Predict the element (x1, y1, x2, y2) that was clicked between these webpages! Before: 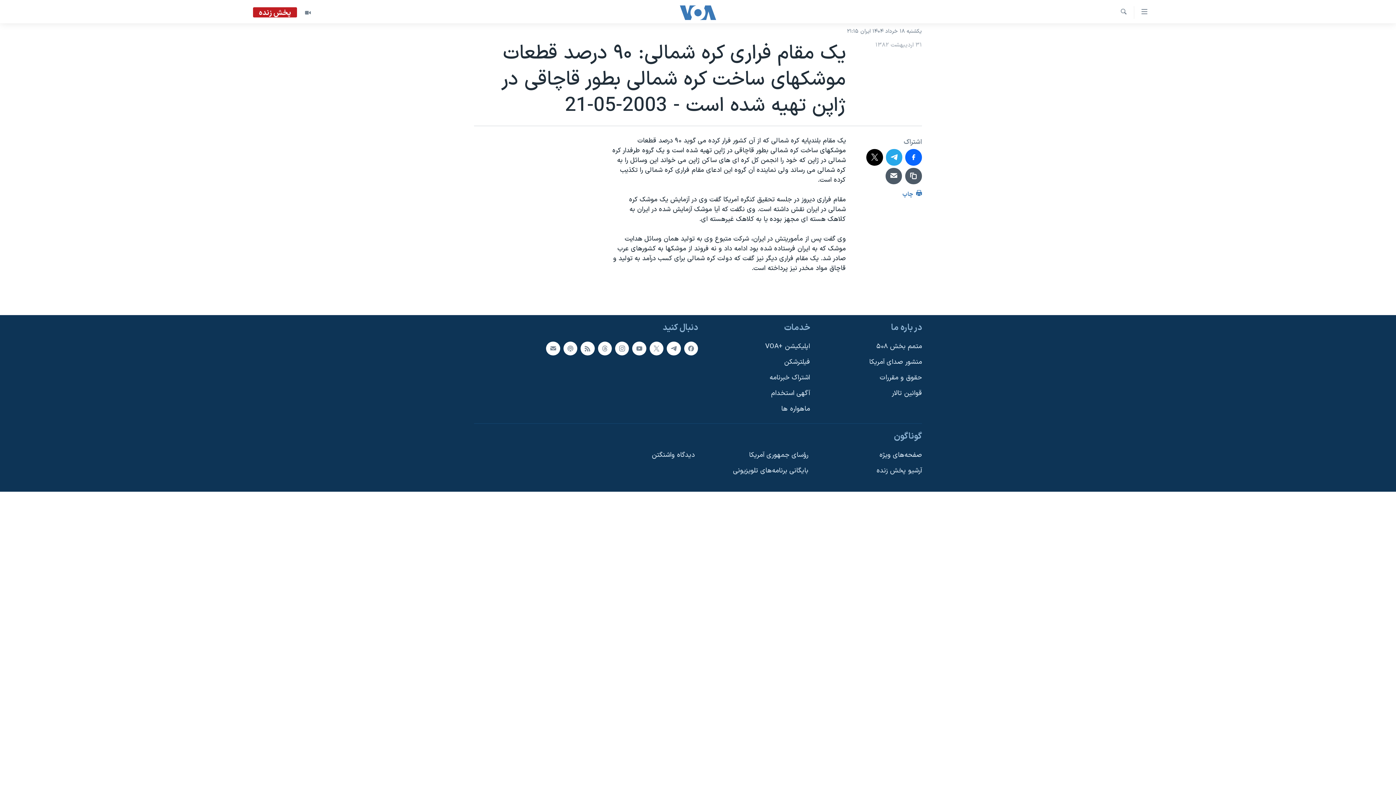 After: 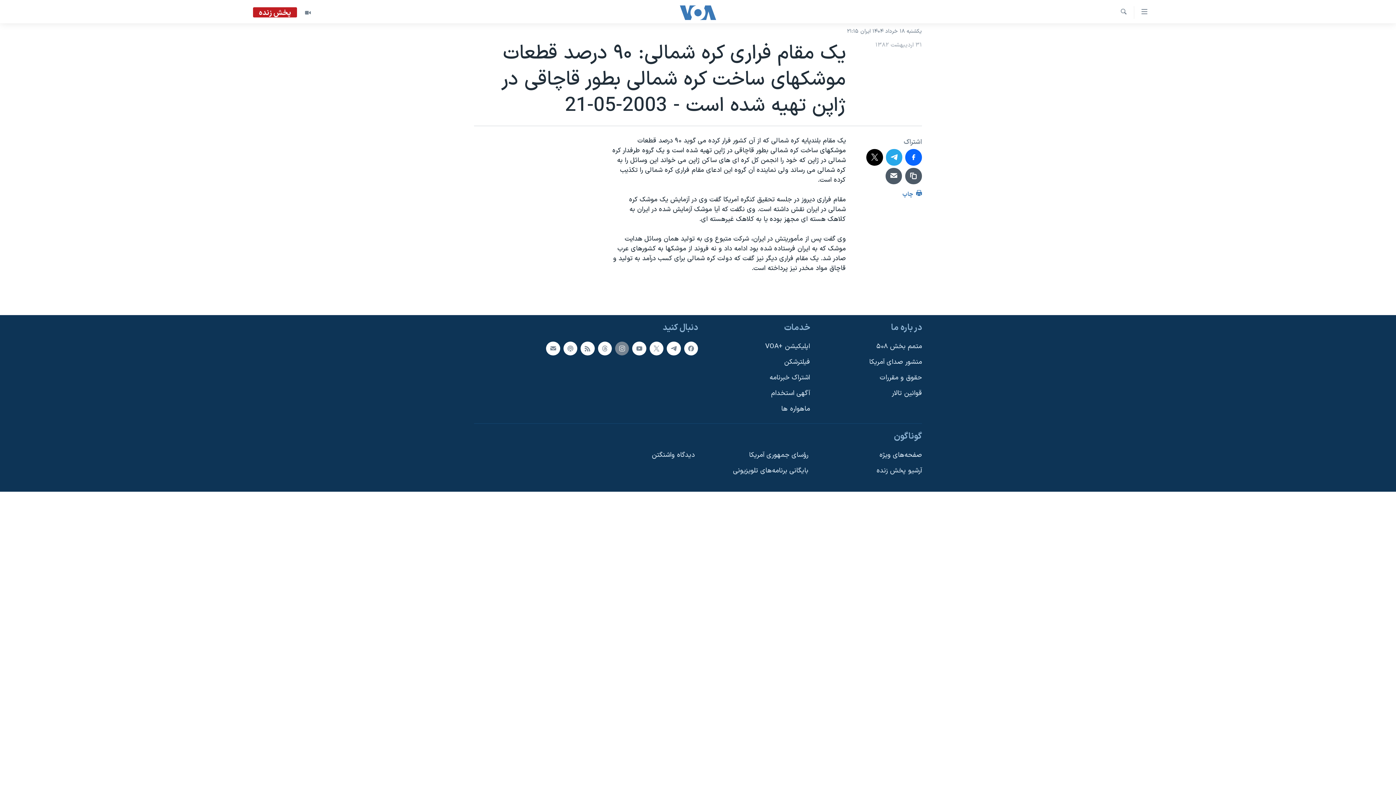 Action: bbox: (615, 341, 629, 355)